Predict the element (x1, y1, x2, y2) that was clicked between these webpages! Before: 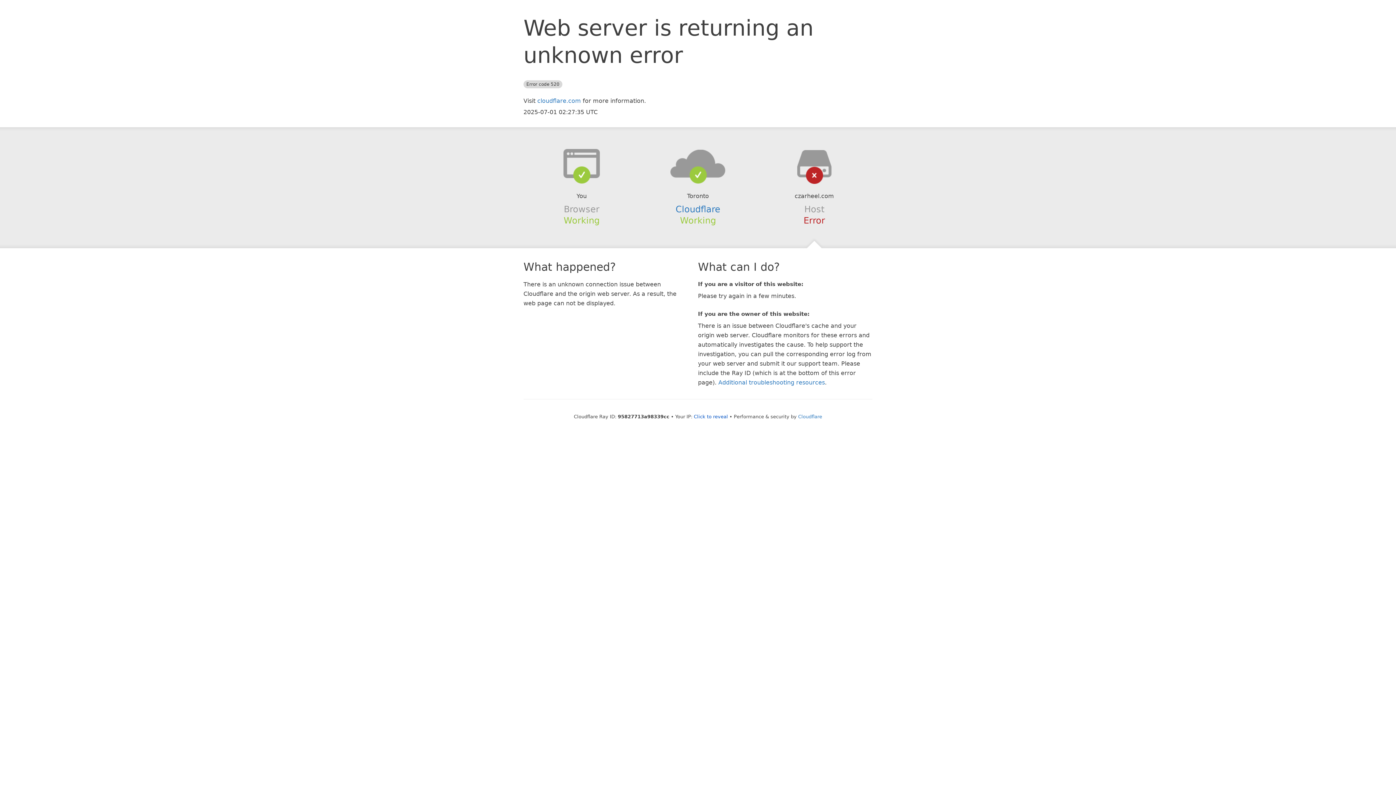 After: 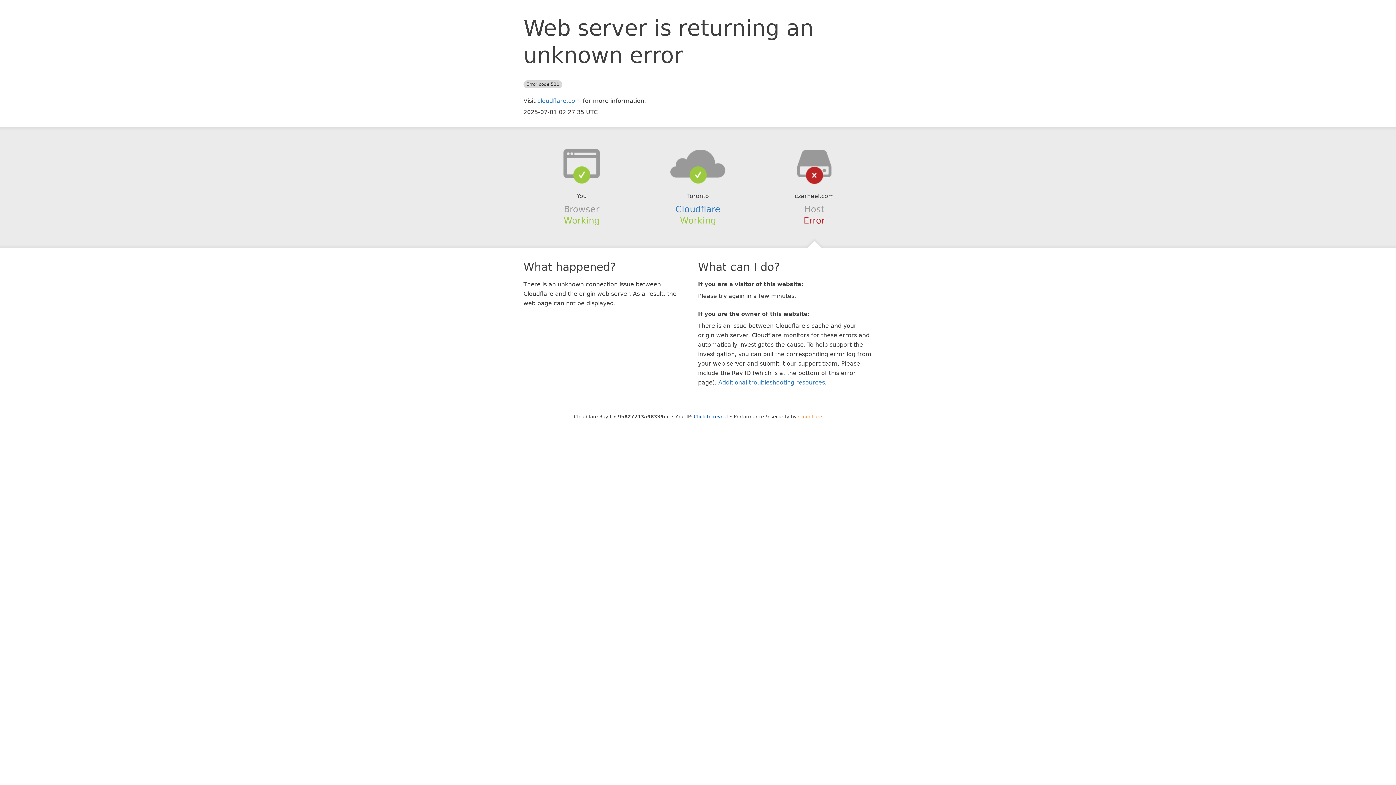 Action: label: Cloudflare bbox: (798, 414, 822, 419)